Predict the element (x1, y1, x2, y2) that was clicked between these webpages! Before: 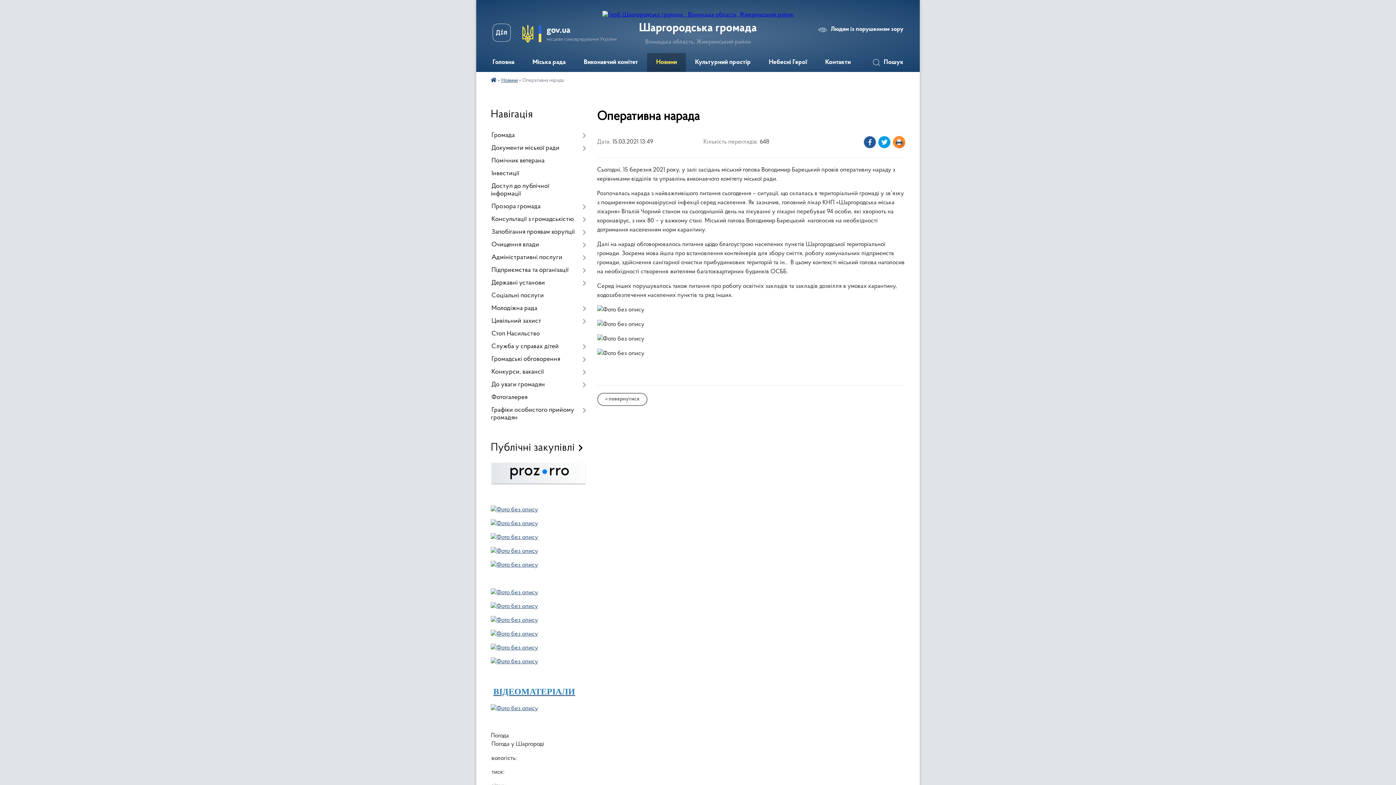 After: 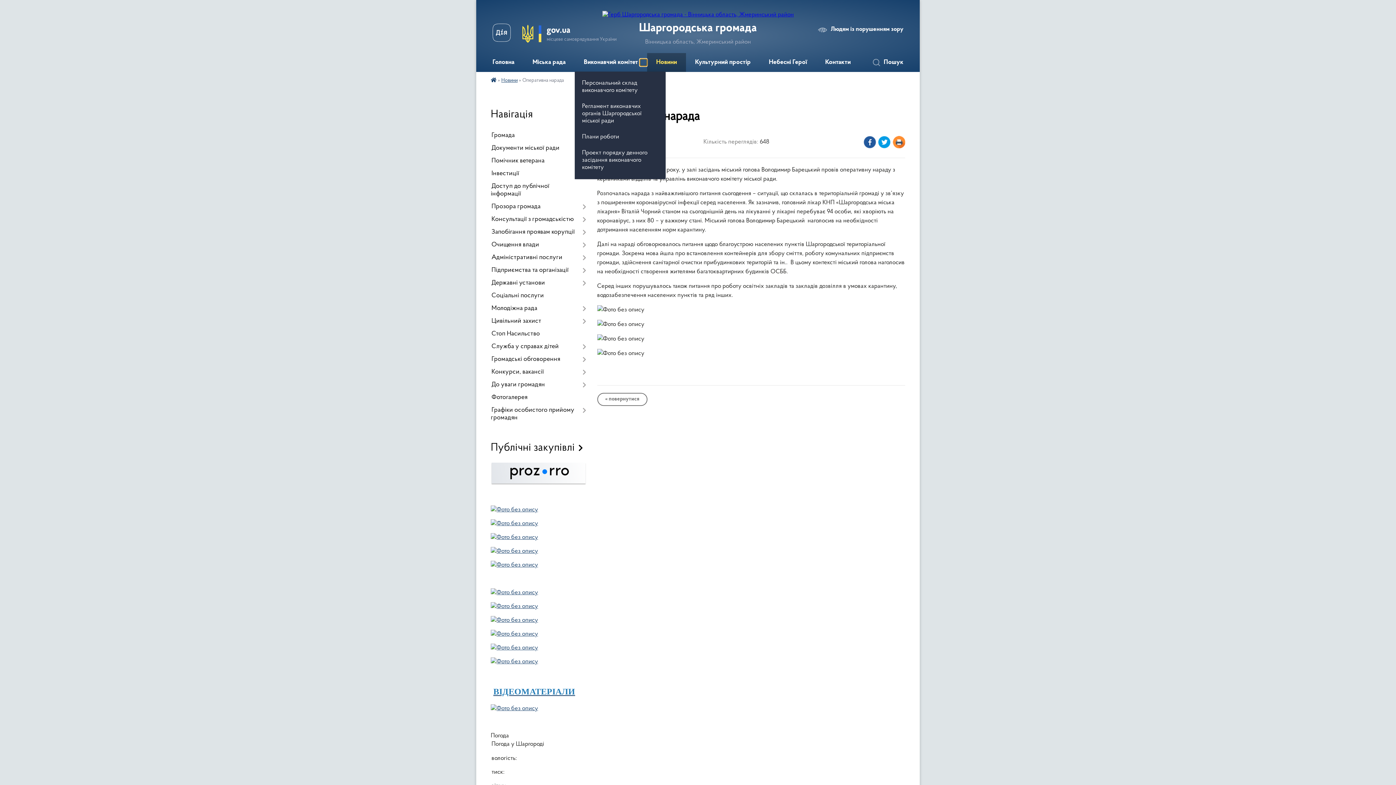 Action: bbox: (640, 58, 647, 66) label: Показати підменю